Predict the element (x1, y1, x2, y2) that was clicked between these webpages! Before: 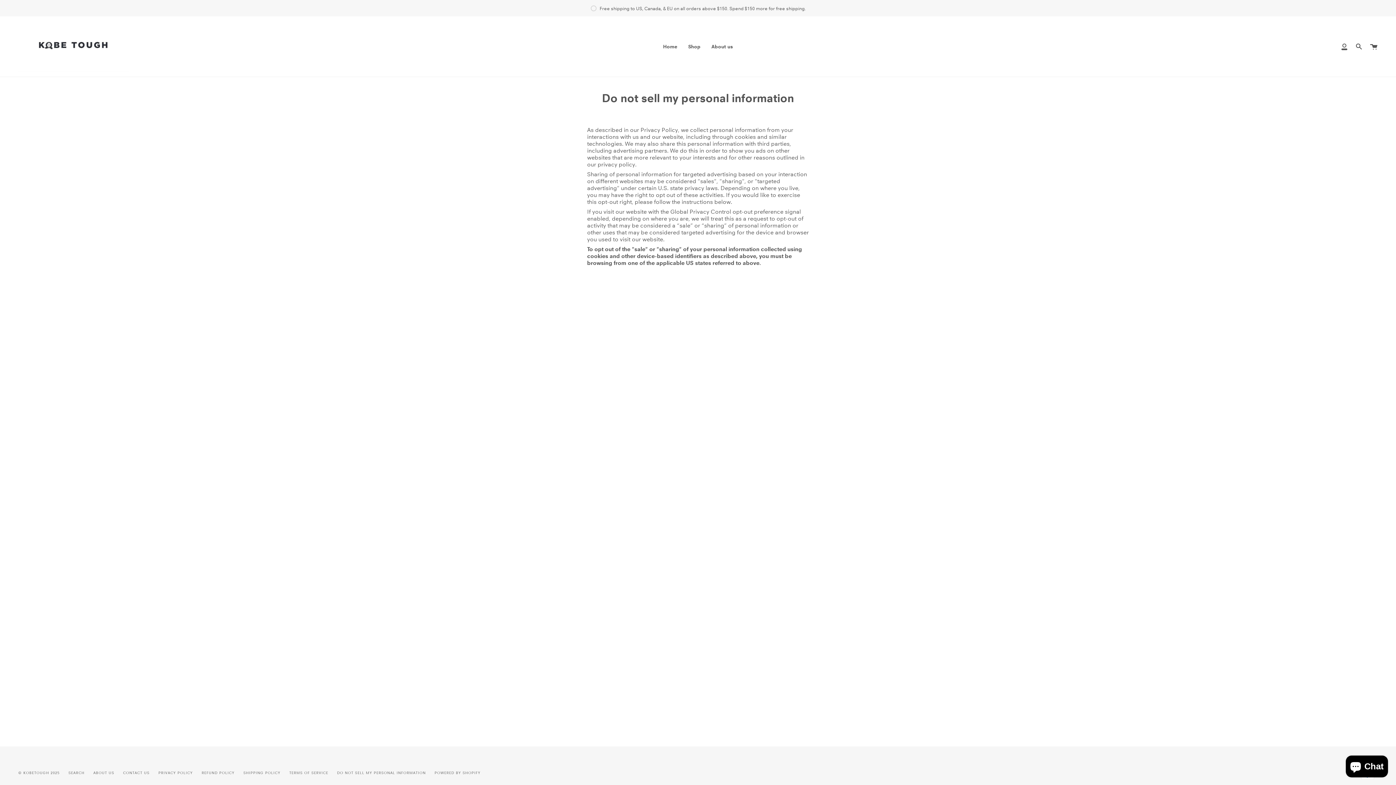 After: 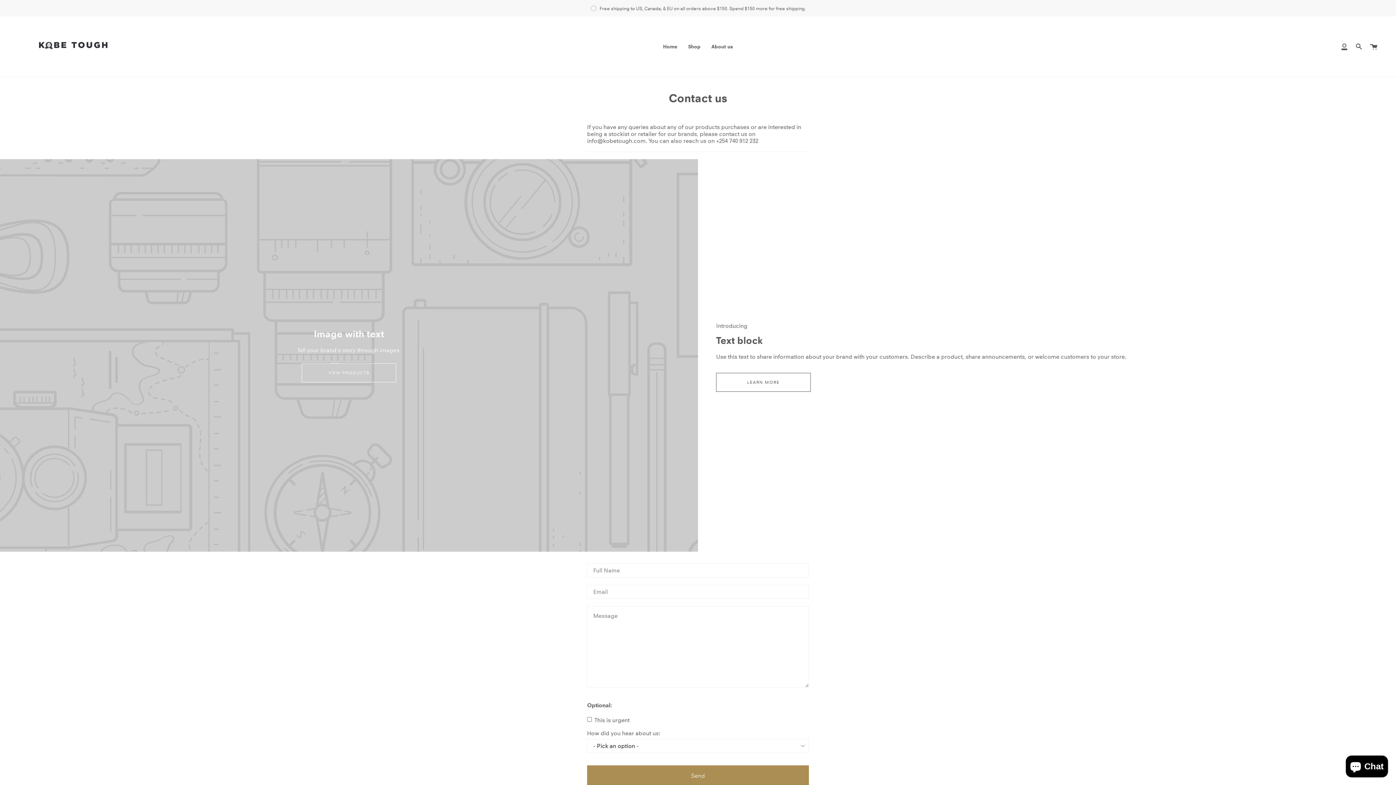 Action: label: CONTACT US bbox: (123, 770, 149, 775)